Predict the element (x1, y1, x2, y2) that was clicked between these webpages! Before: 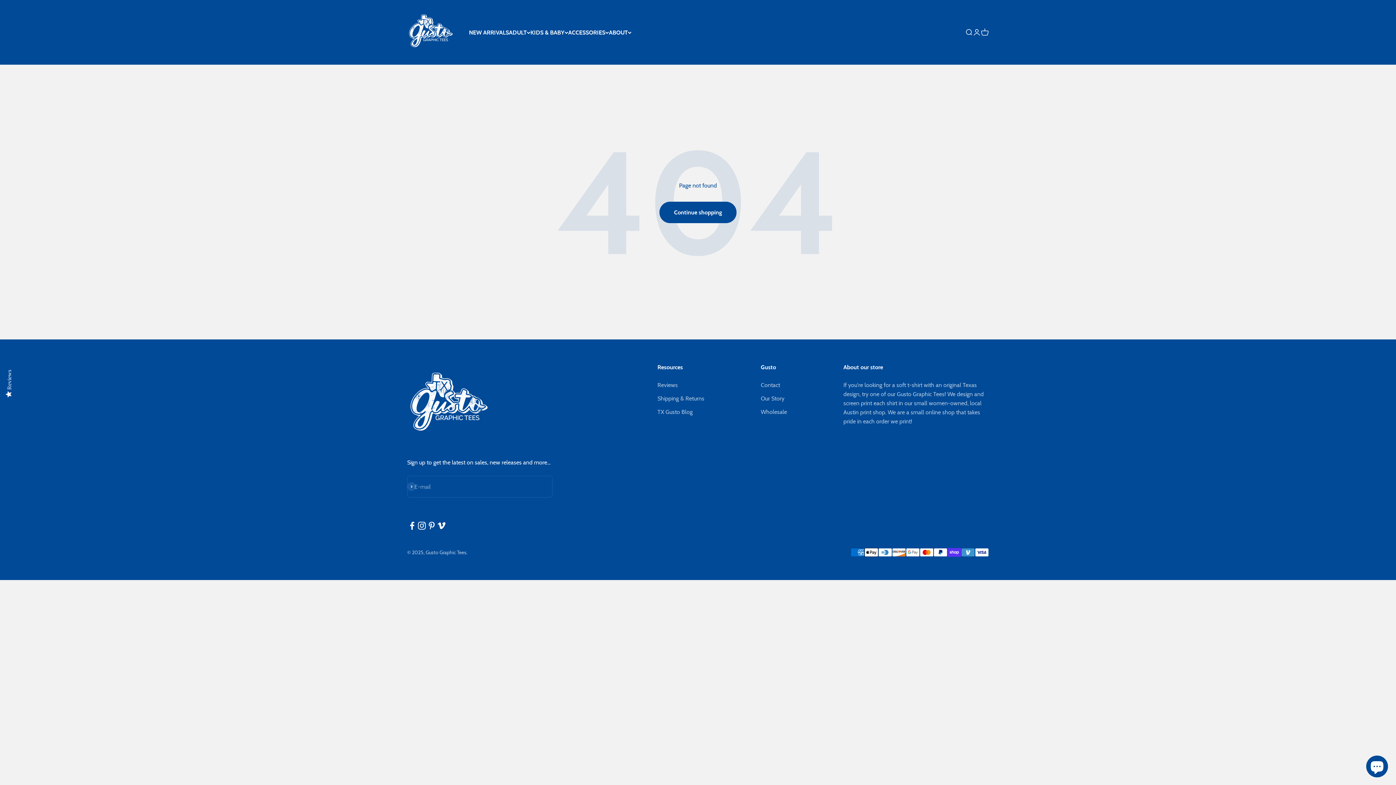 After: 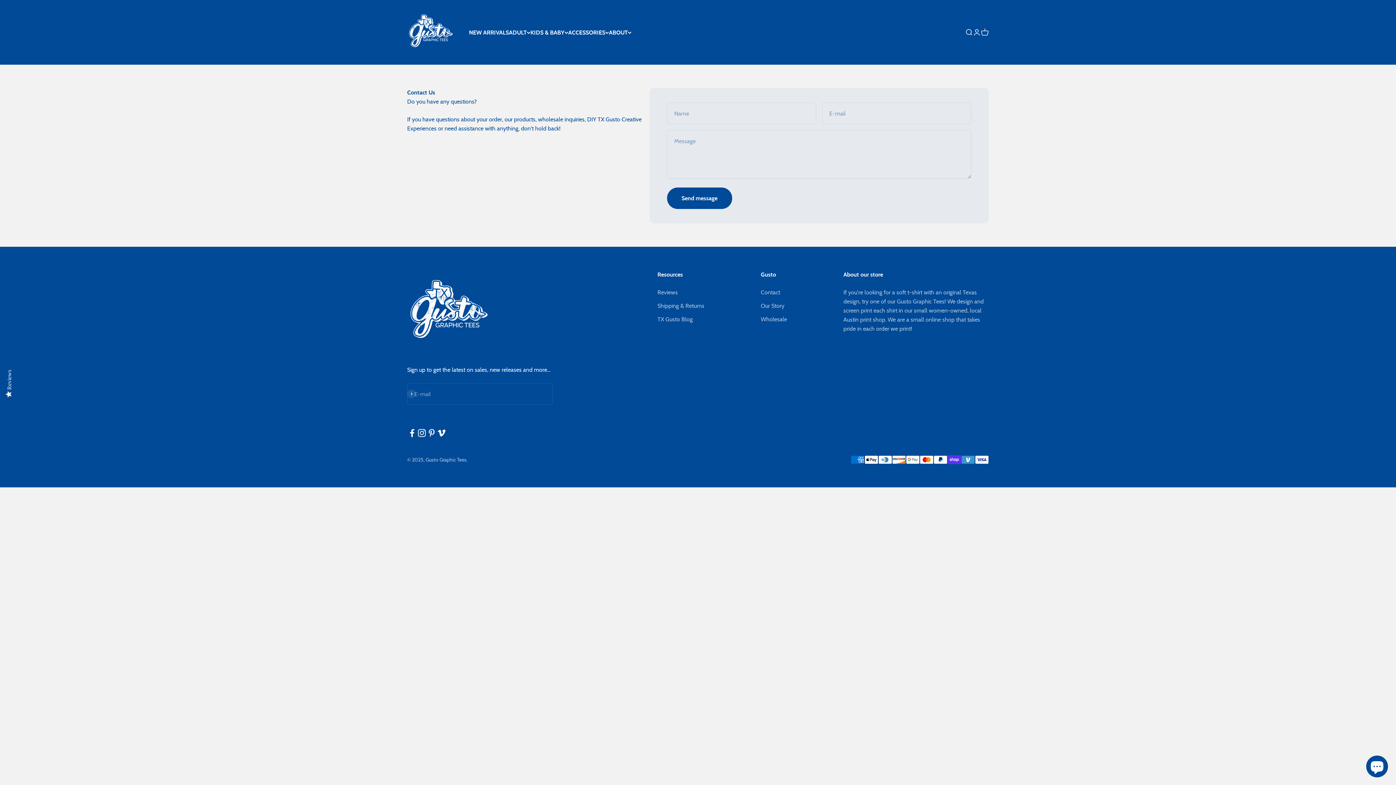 Action: label: Contact bbox: (761, 380, 780, 389)